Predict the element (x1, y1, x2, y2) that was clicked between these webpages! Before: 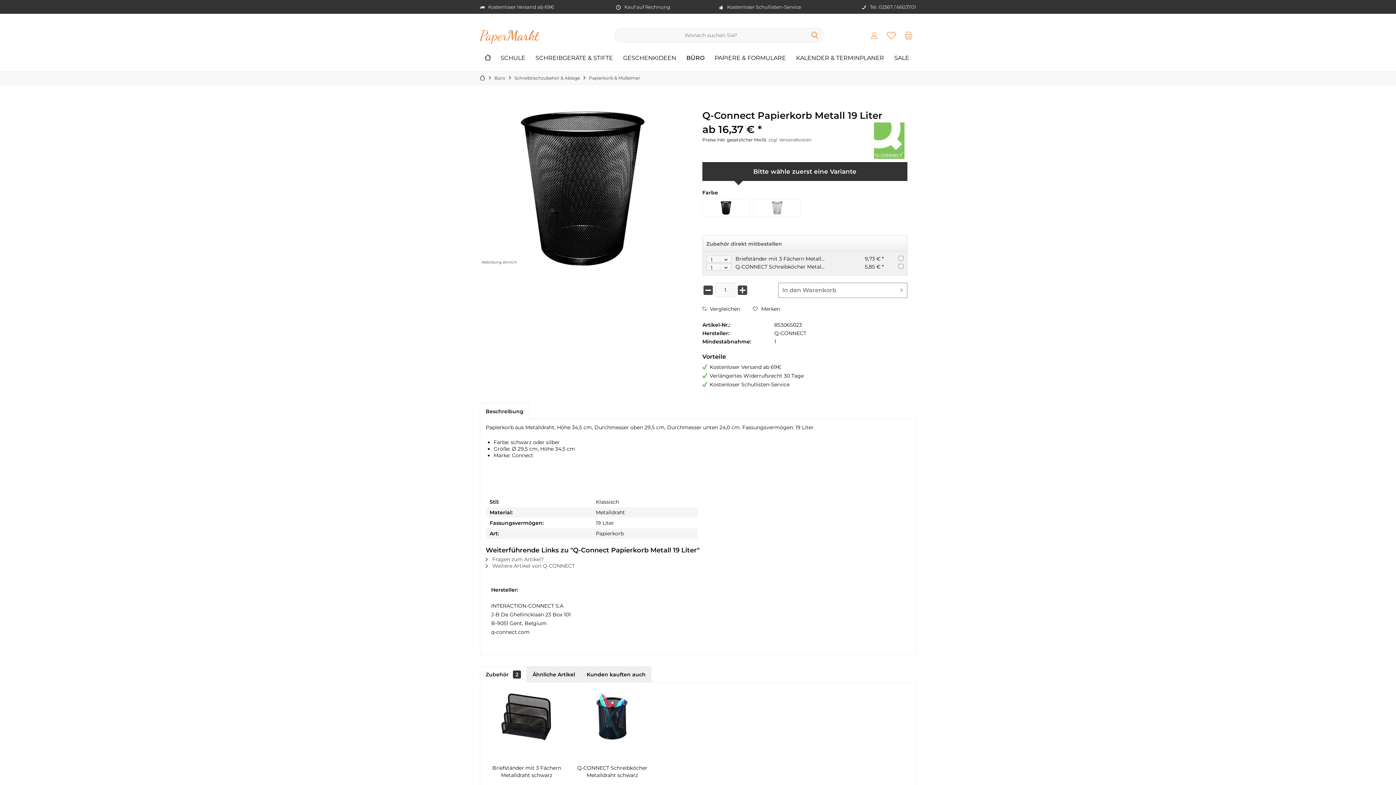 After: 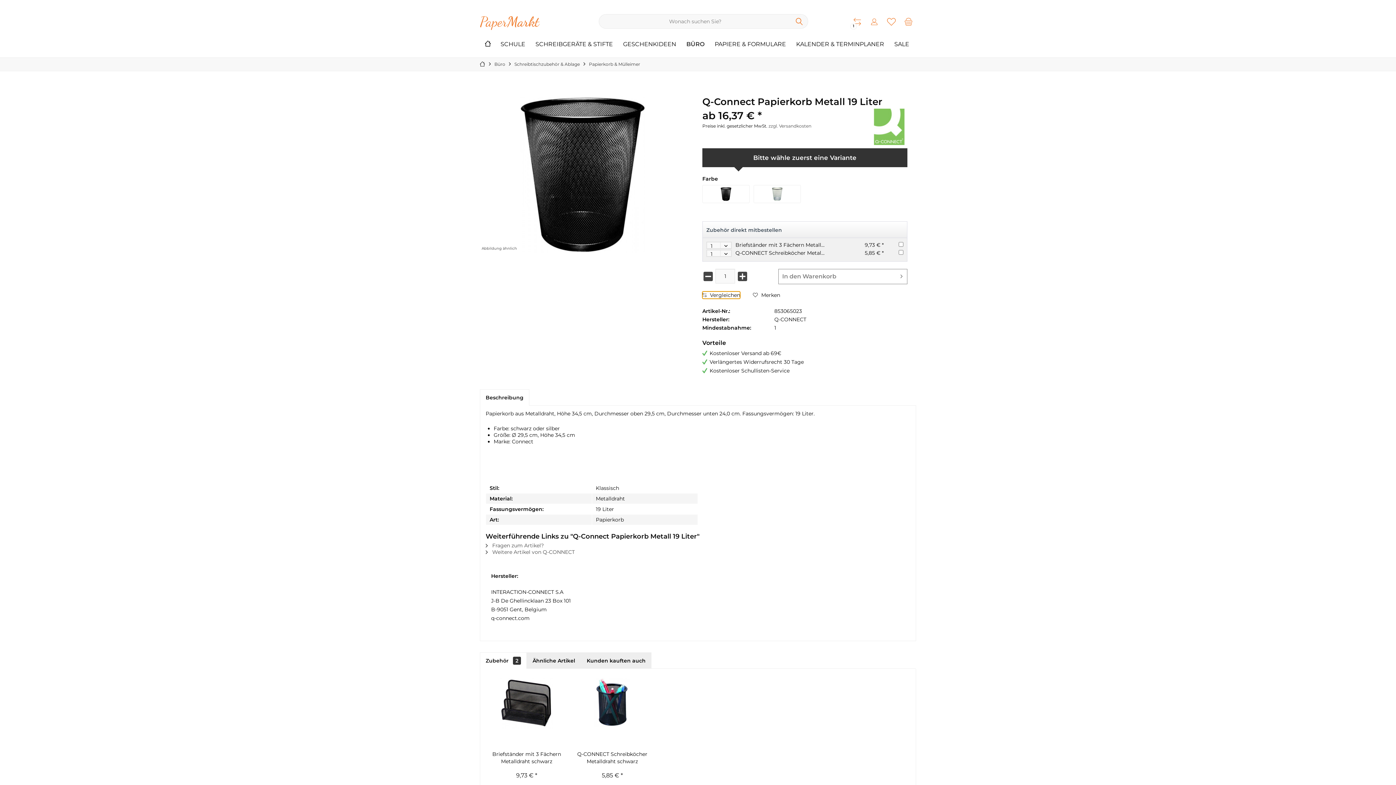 Action: label:  Vergleichen bbox: (702, 305, 740, 312)